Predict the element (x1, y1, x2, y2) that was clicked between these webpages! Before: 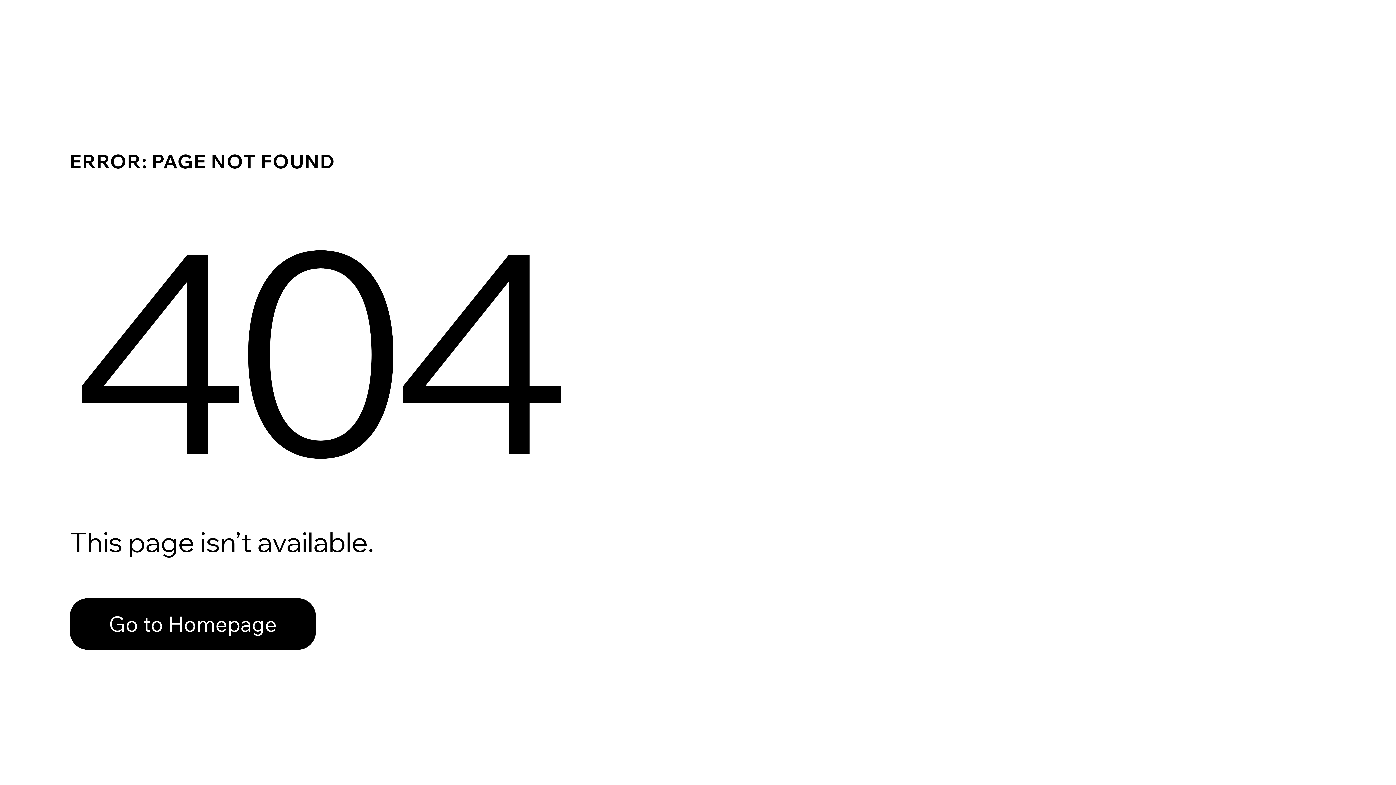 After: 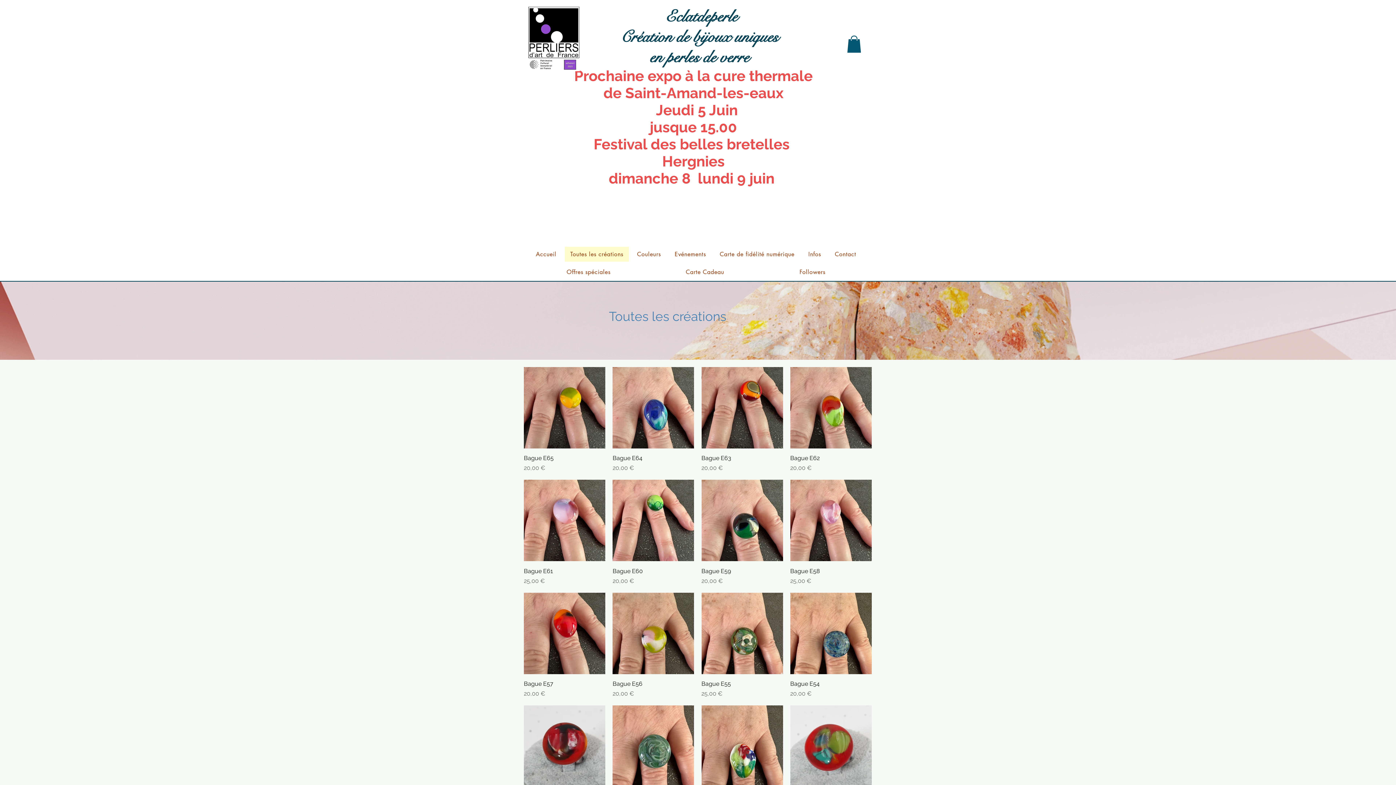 Action: bbox: (69, 582, 768, 659) label: Go to Homepage